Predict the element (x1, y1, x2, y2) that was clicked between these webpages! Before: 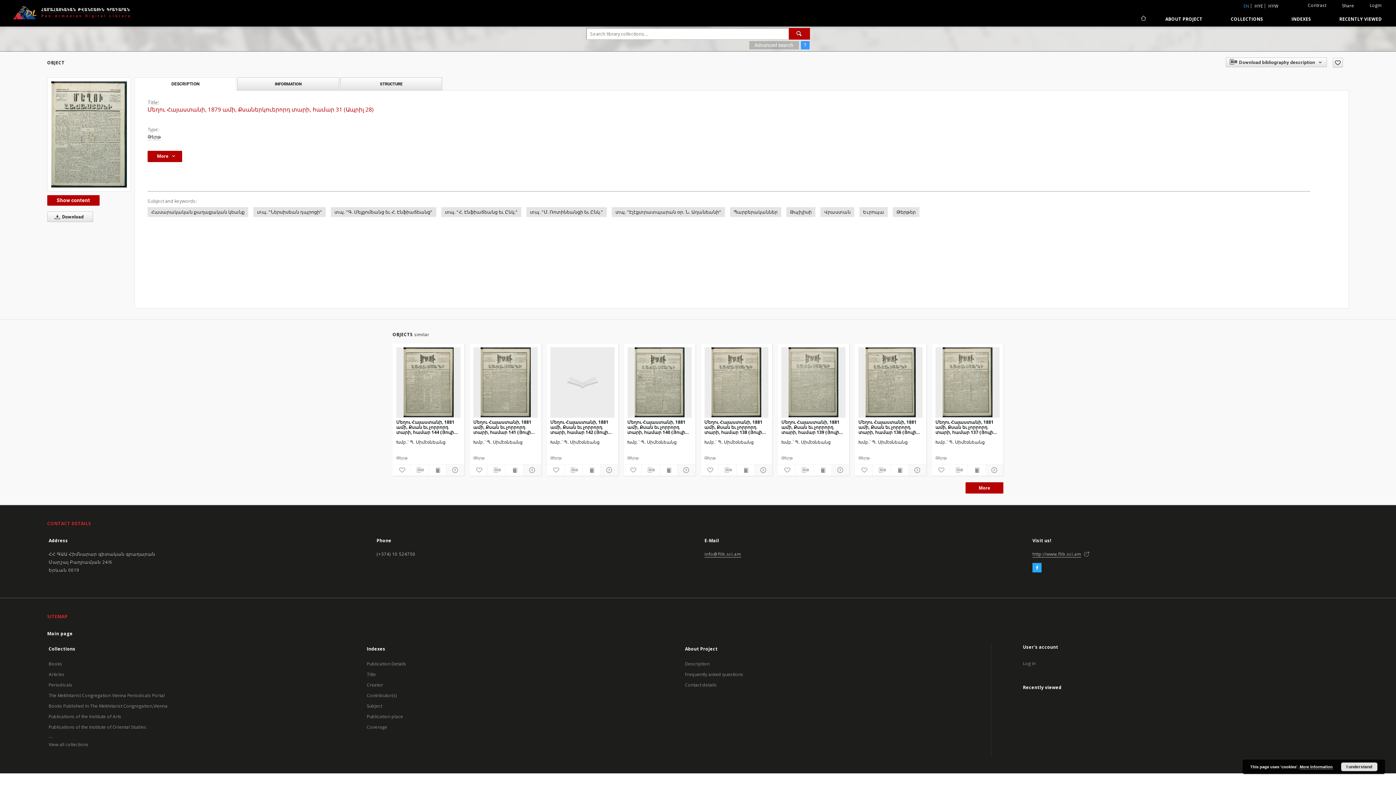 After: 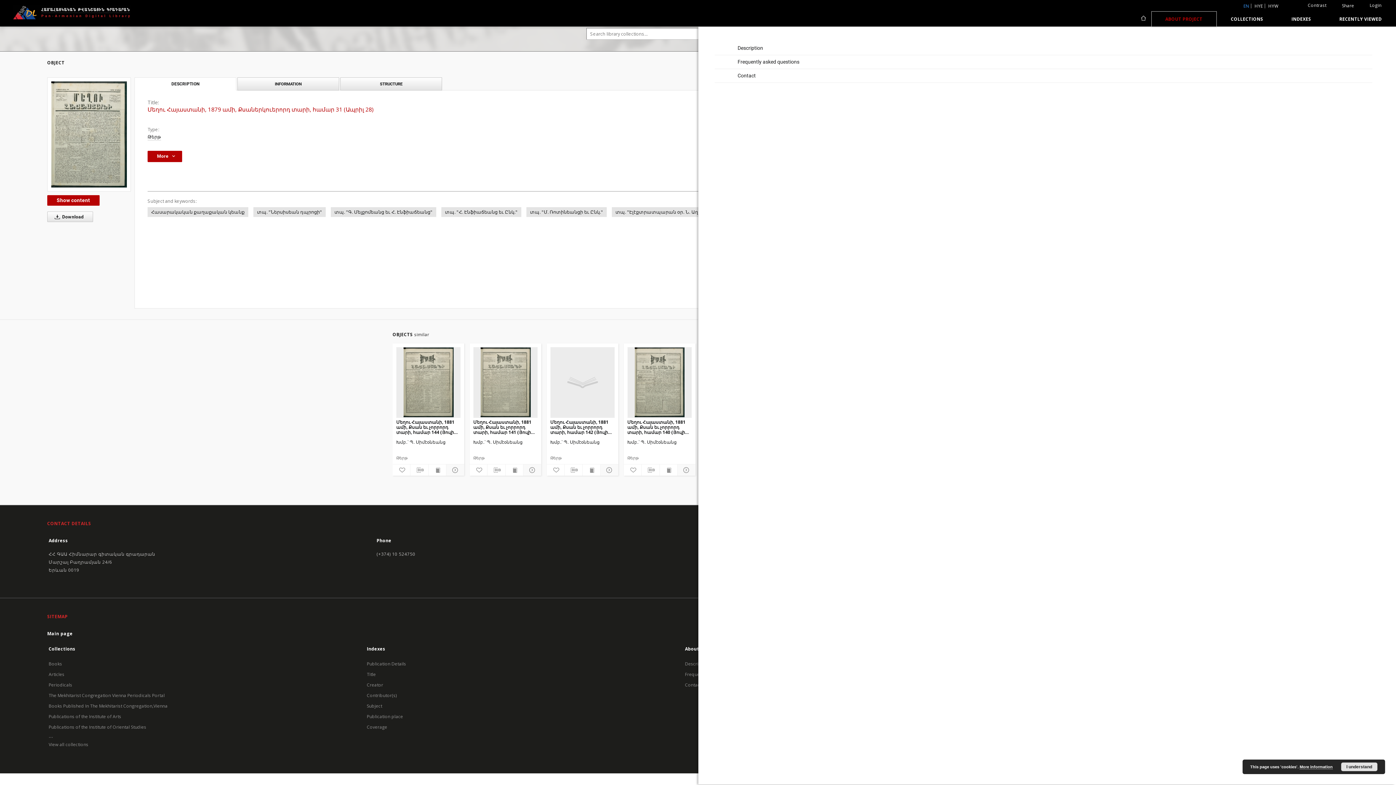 Action: label: ABOUT PROJECT bbox: (1151, 11, 1217, 26)